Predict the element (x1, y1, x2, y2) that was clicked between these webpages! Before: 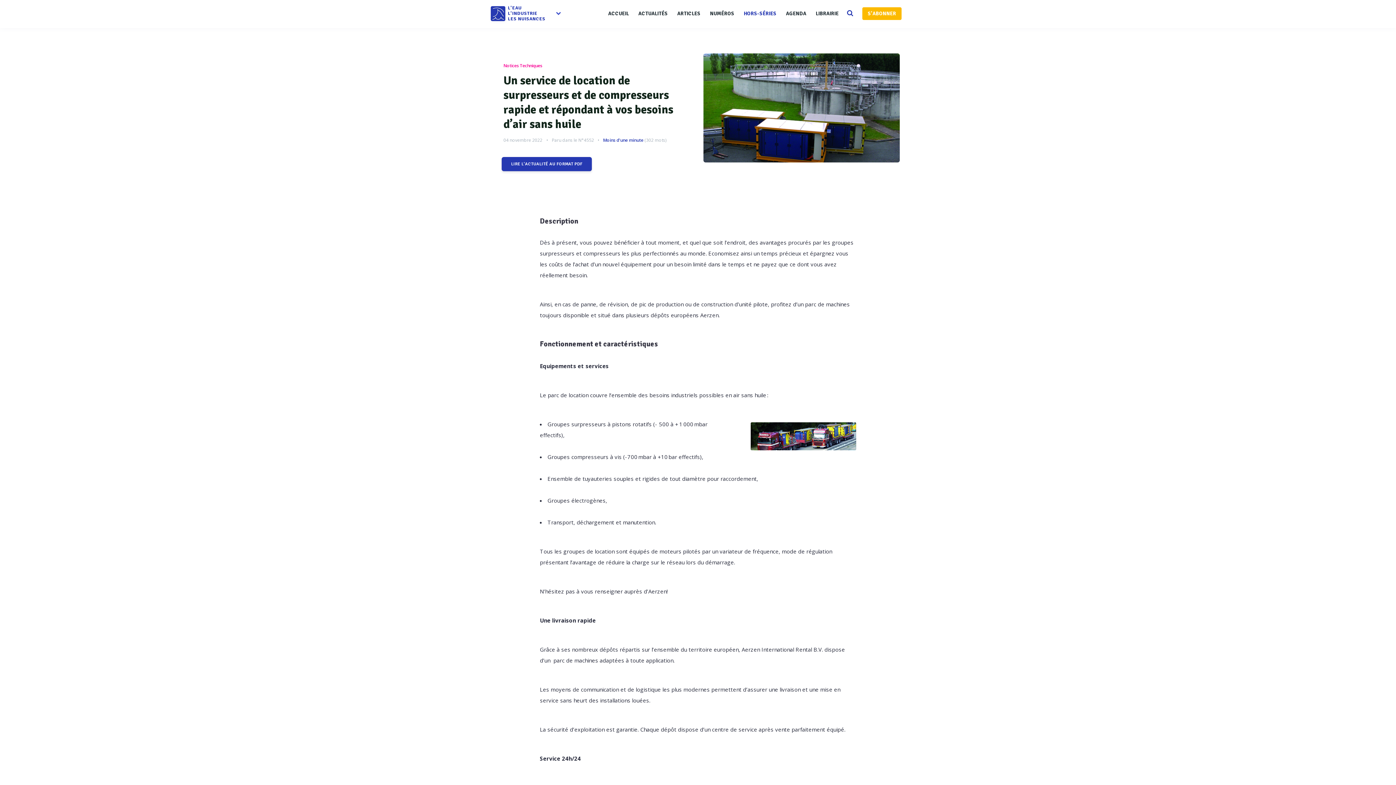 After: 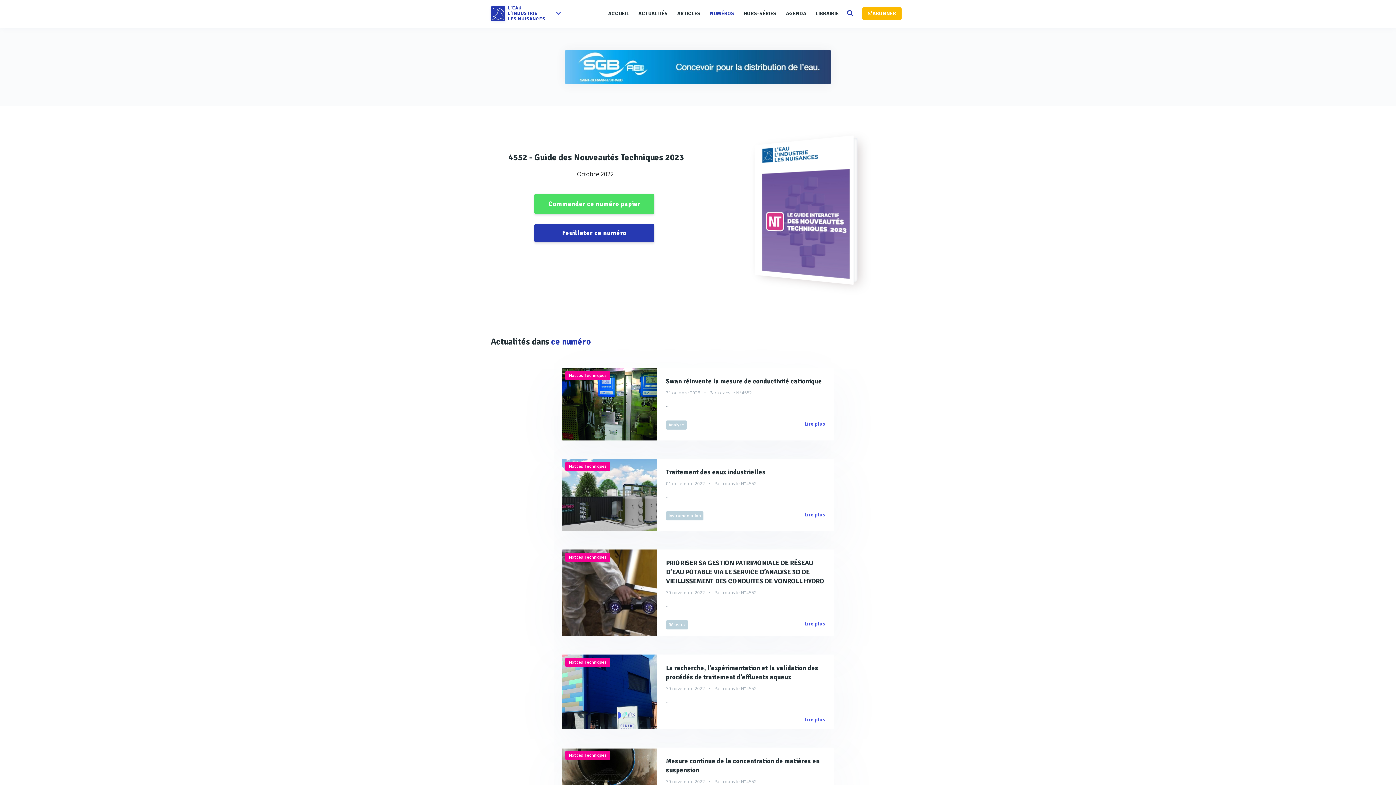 Action: bbox: (578, 137, 594, 143) label: N°4552